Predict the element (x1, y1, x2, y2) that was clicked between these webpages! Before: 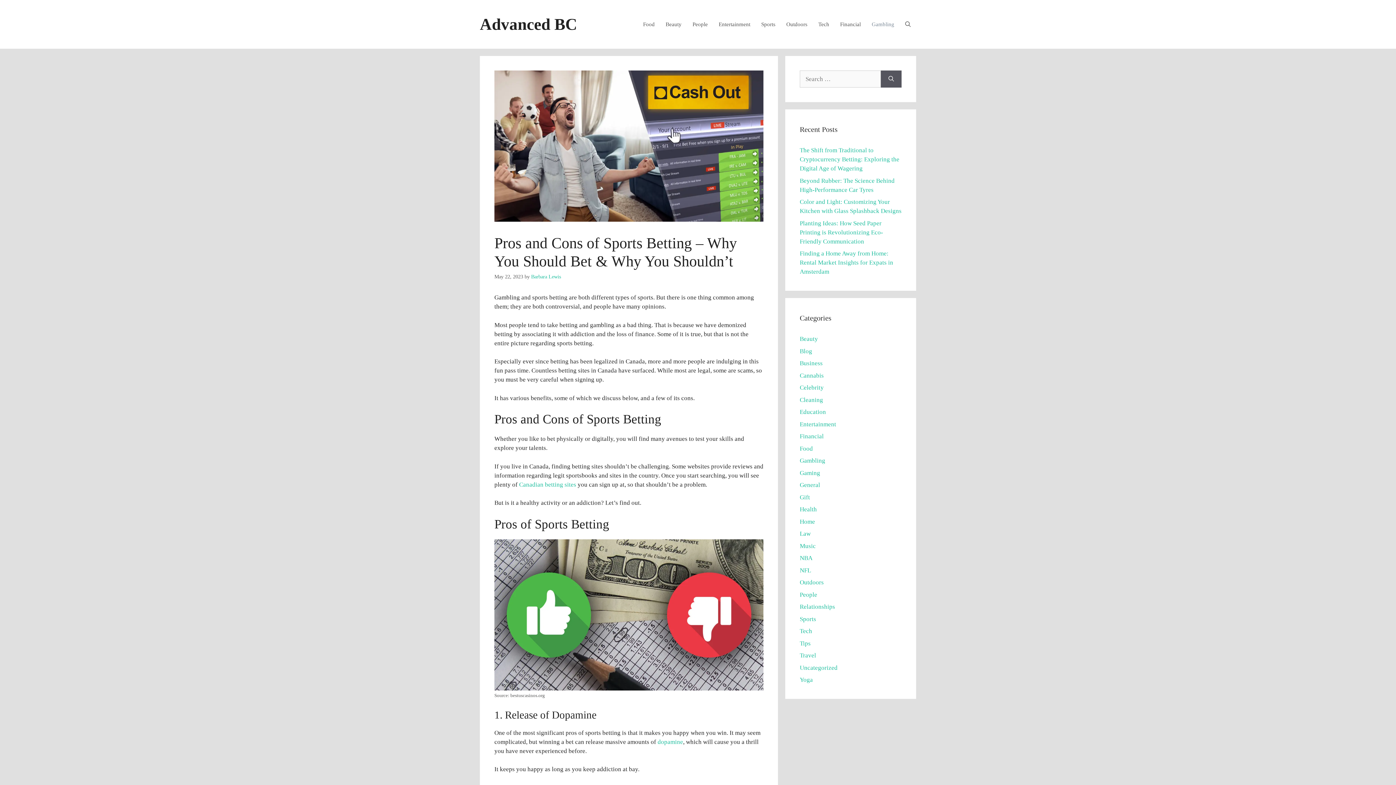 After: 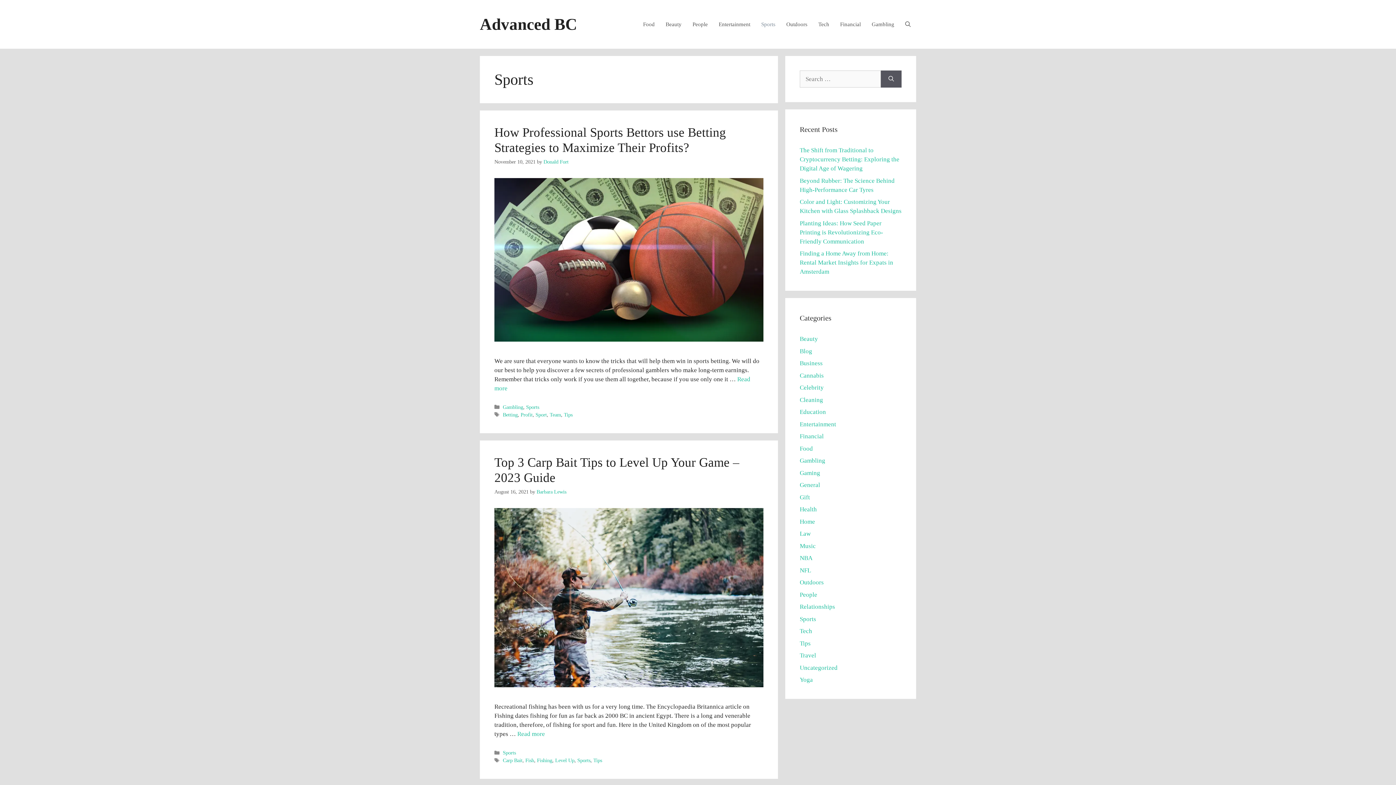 Action: bbox: (800, 615, 816, 622) label: Sports